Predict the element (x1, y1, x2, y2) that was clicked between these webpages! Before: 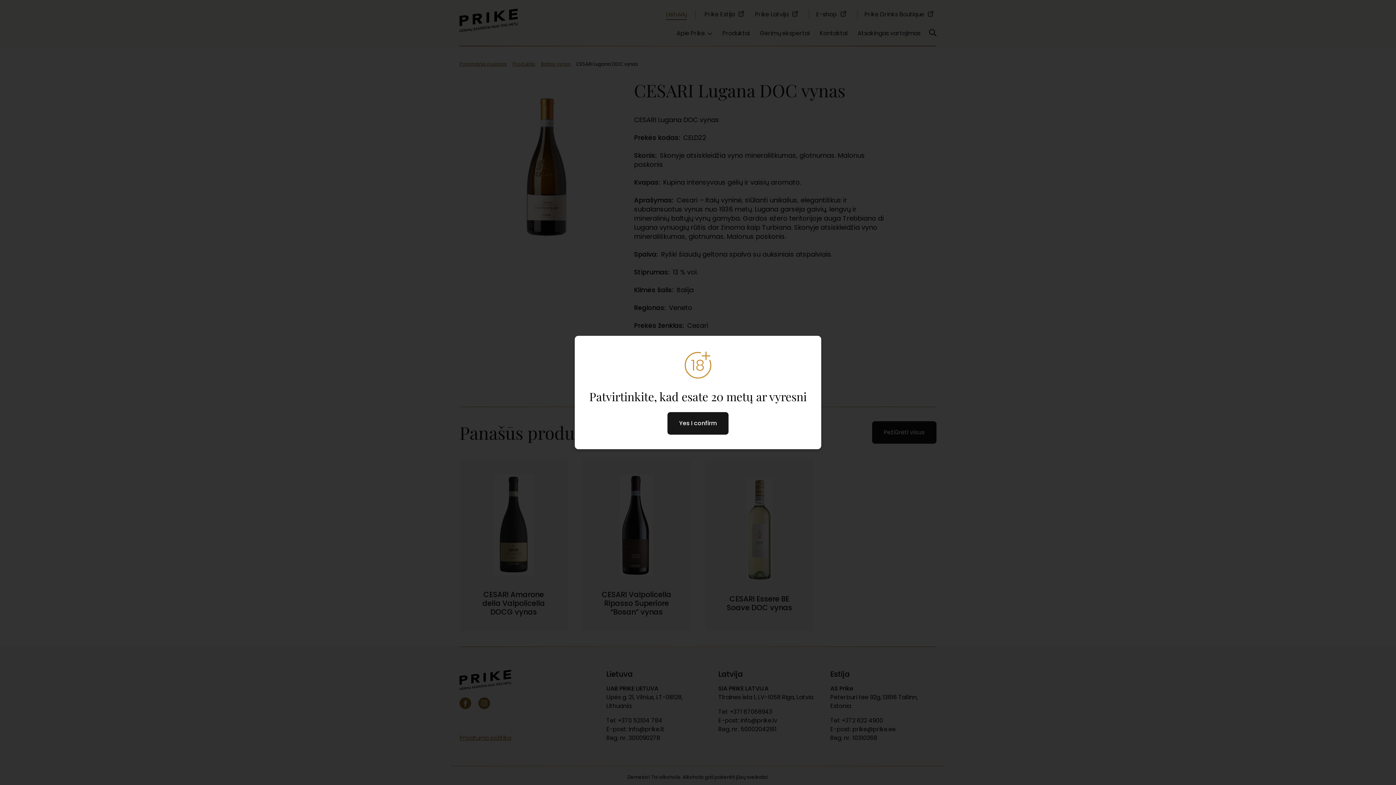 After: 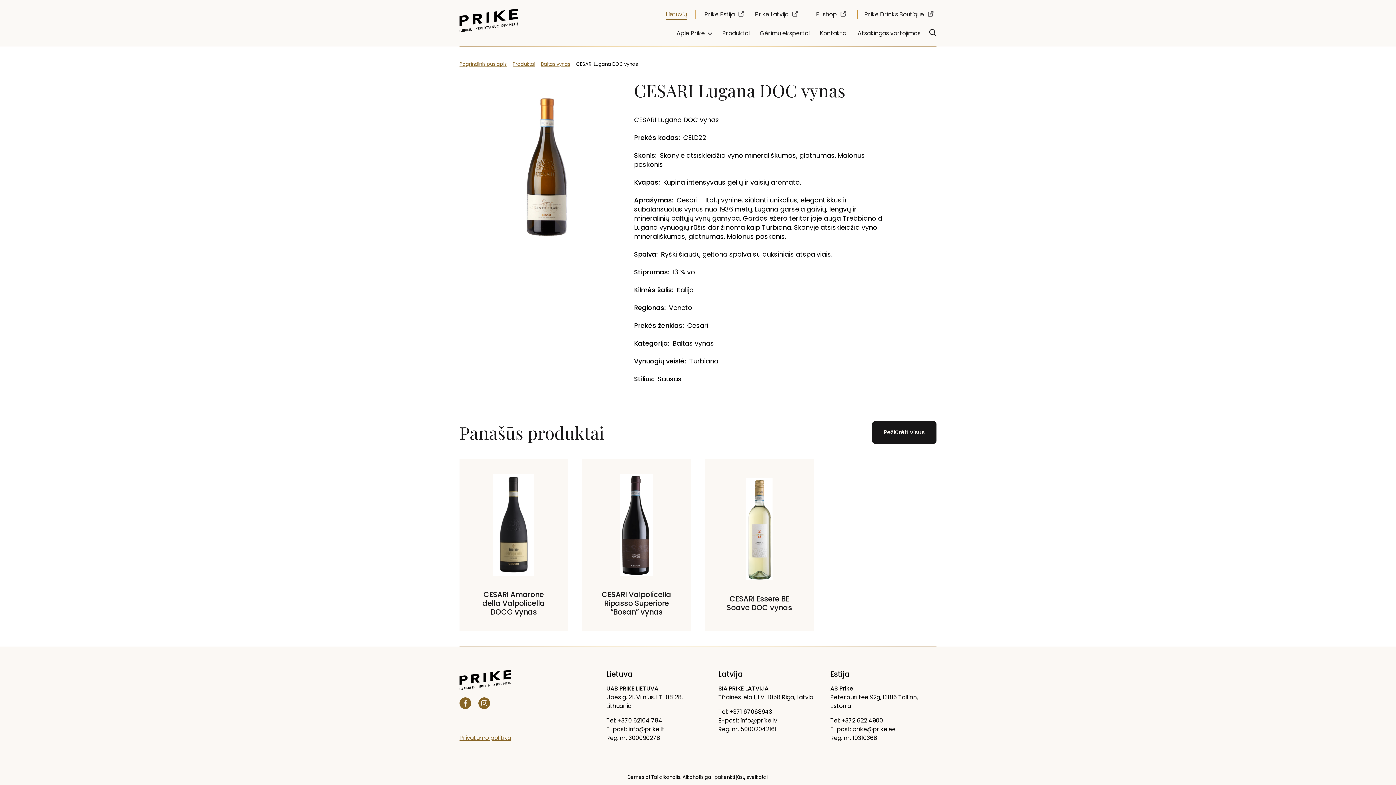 Action: bbox: (667, 412, 728, 434) label: Yes I confirm